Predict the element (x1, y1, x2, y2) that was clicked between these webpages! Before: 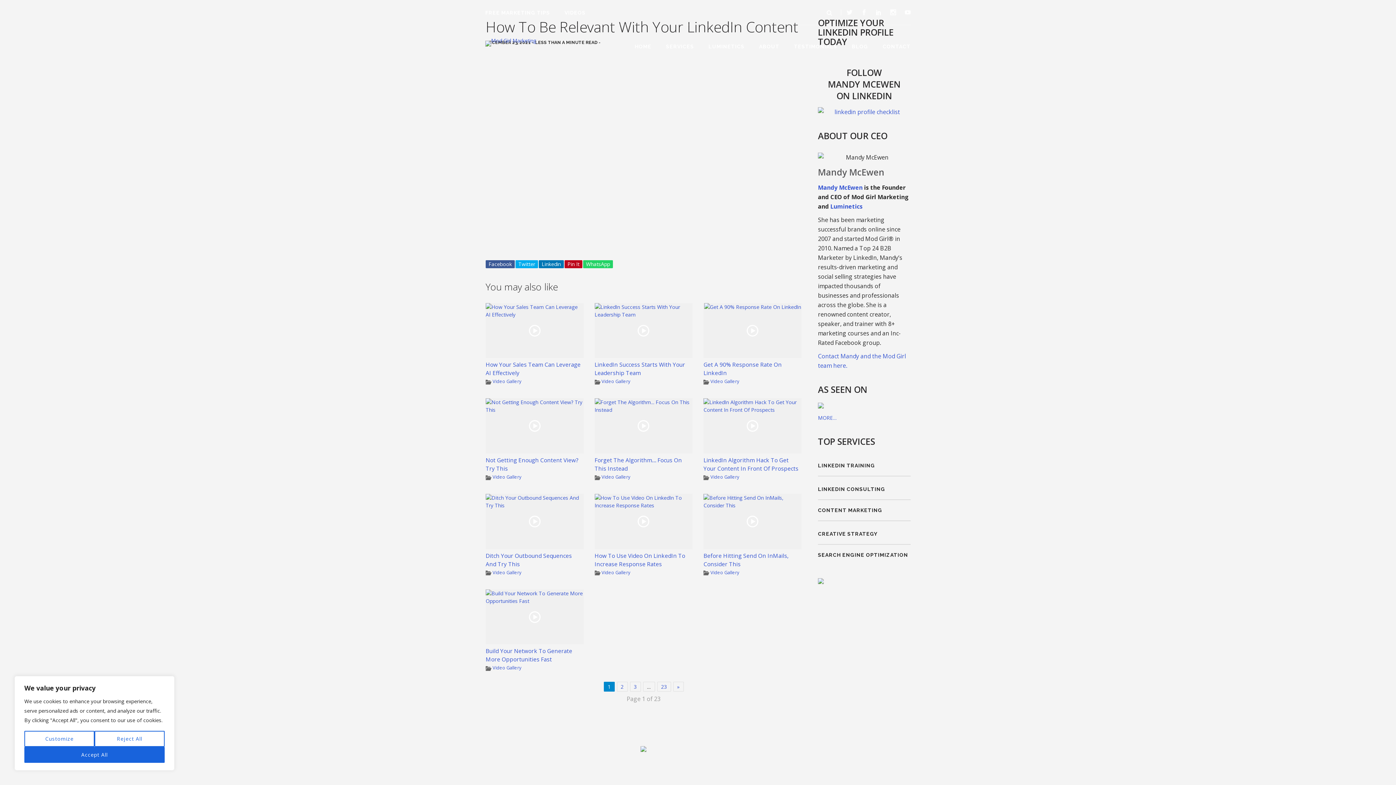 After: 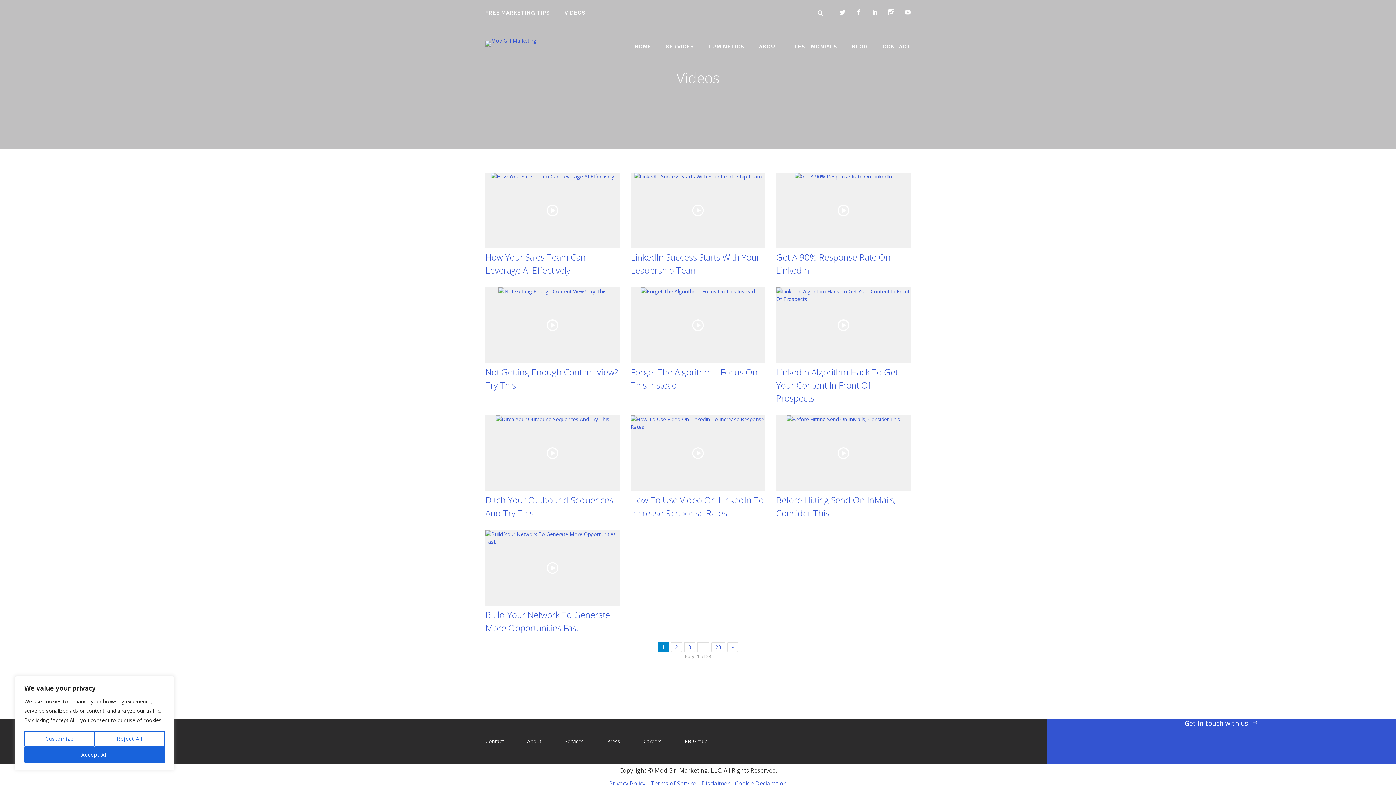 Action: label: Video Gallery bbox: (492, 474, 521, 480)